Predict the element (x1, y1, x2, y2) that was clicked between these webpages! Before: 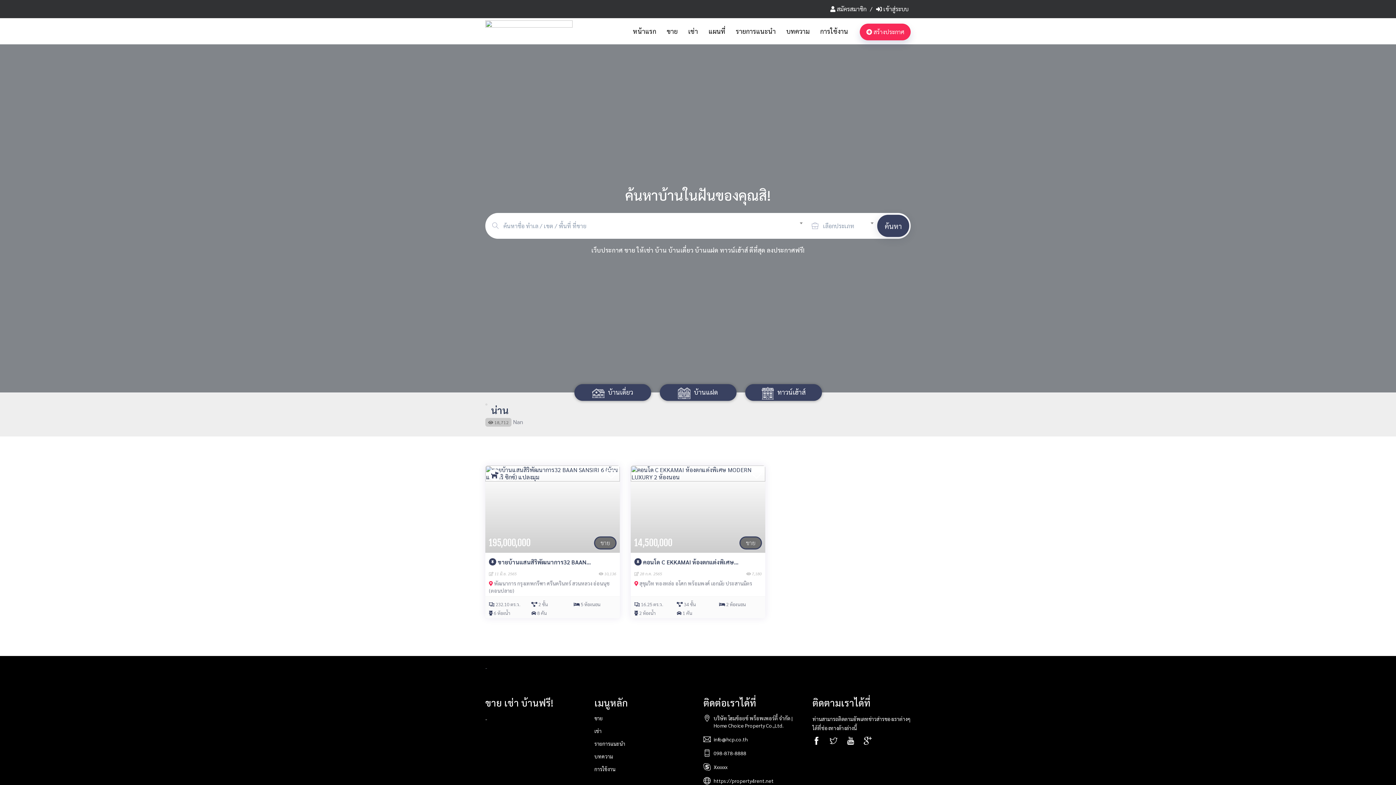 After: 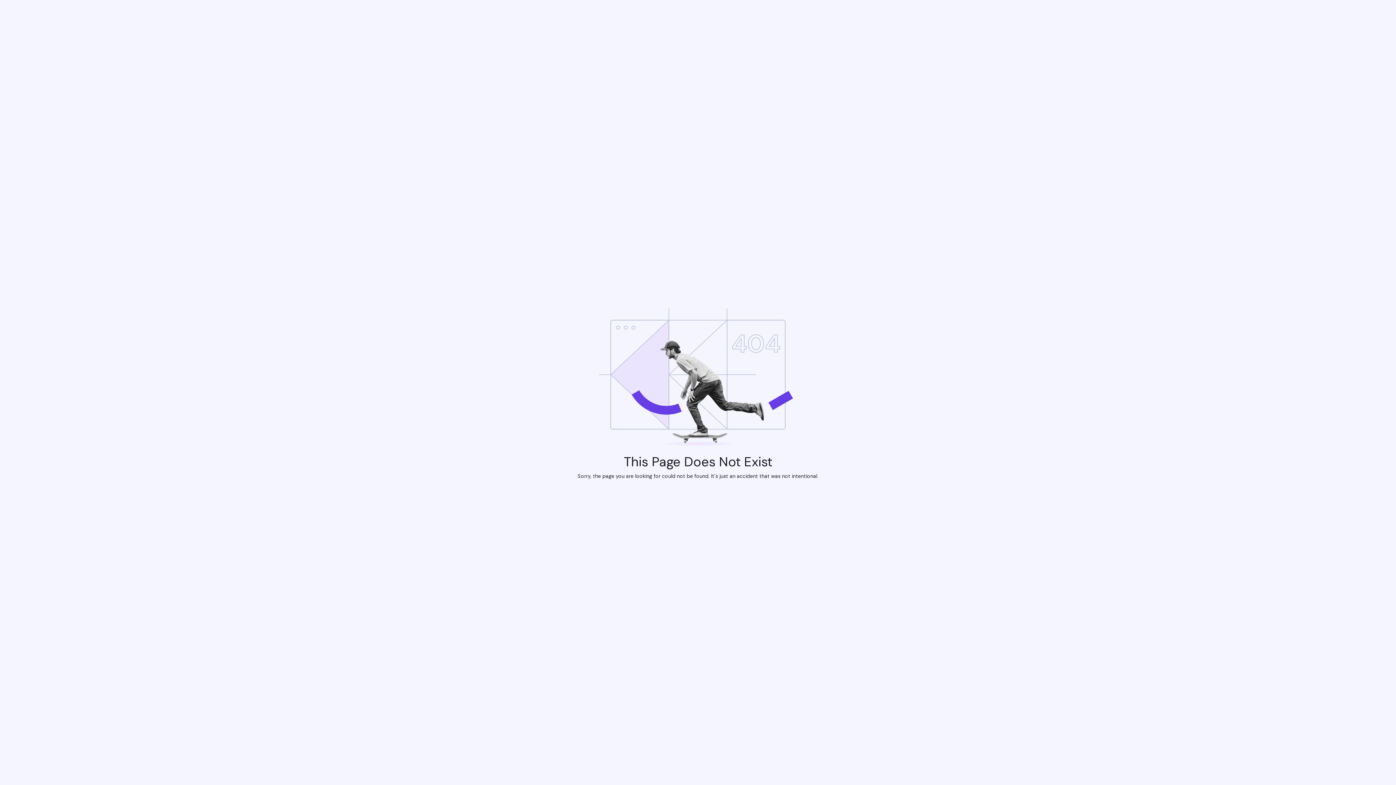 Action: bbox: (829, 736, 839, 746)